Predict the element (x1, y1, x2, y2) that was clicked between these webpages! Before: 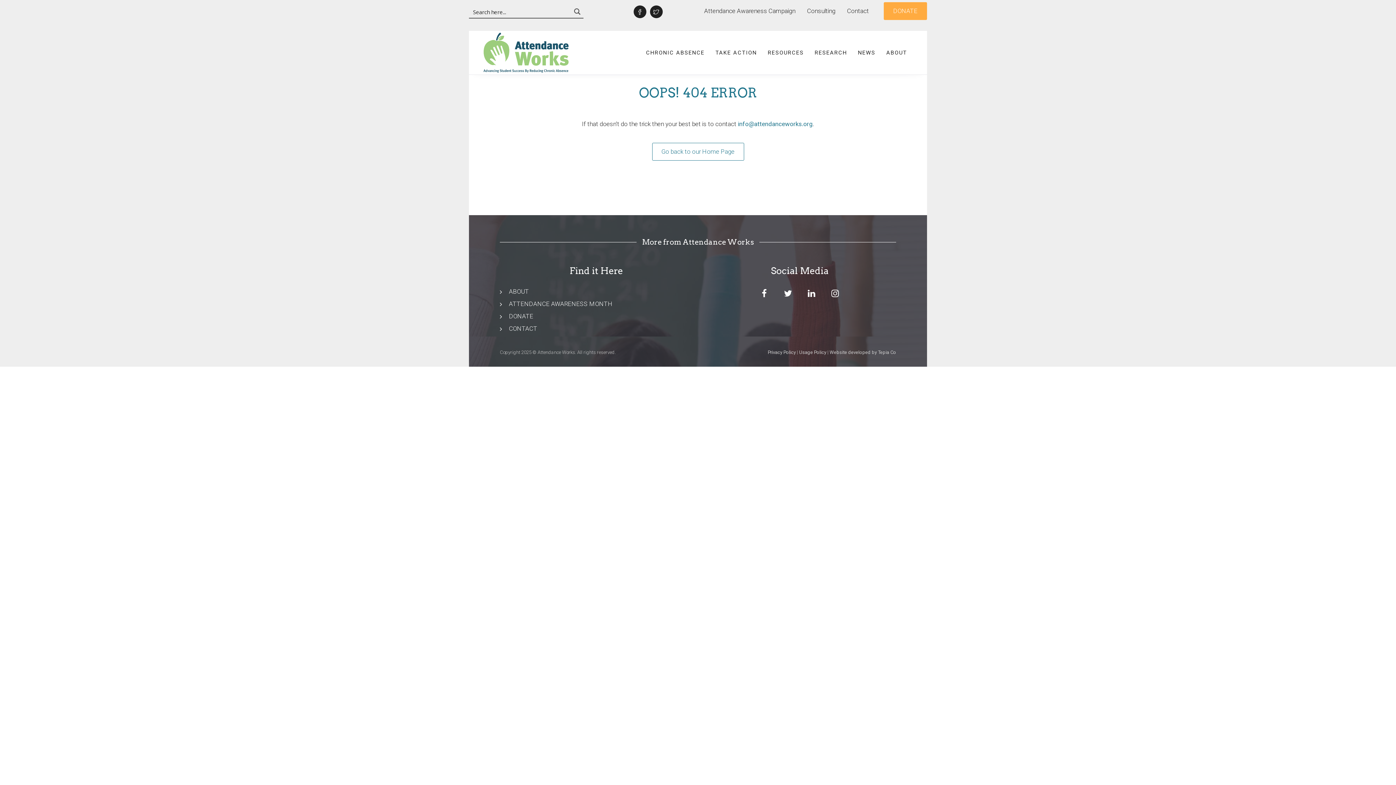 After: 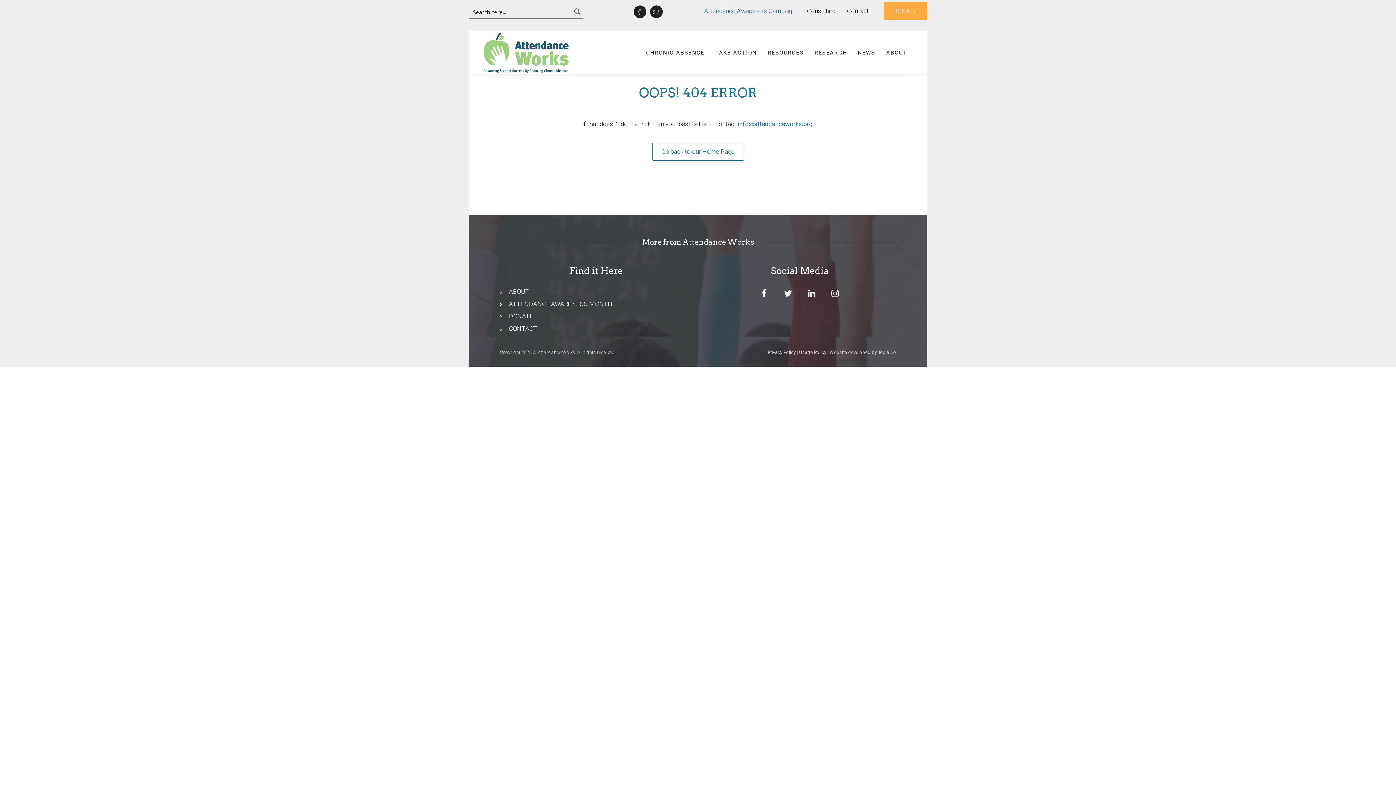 Action: label: Attendance Awareness Campaign bbox: (693, 1, 796, 21)